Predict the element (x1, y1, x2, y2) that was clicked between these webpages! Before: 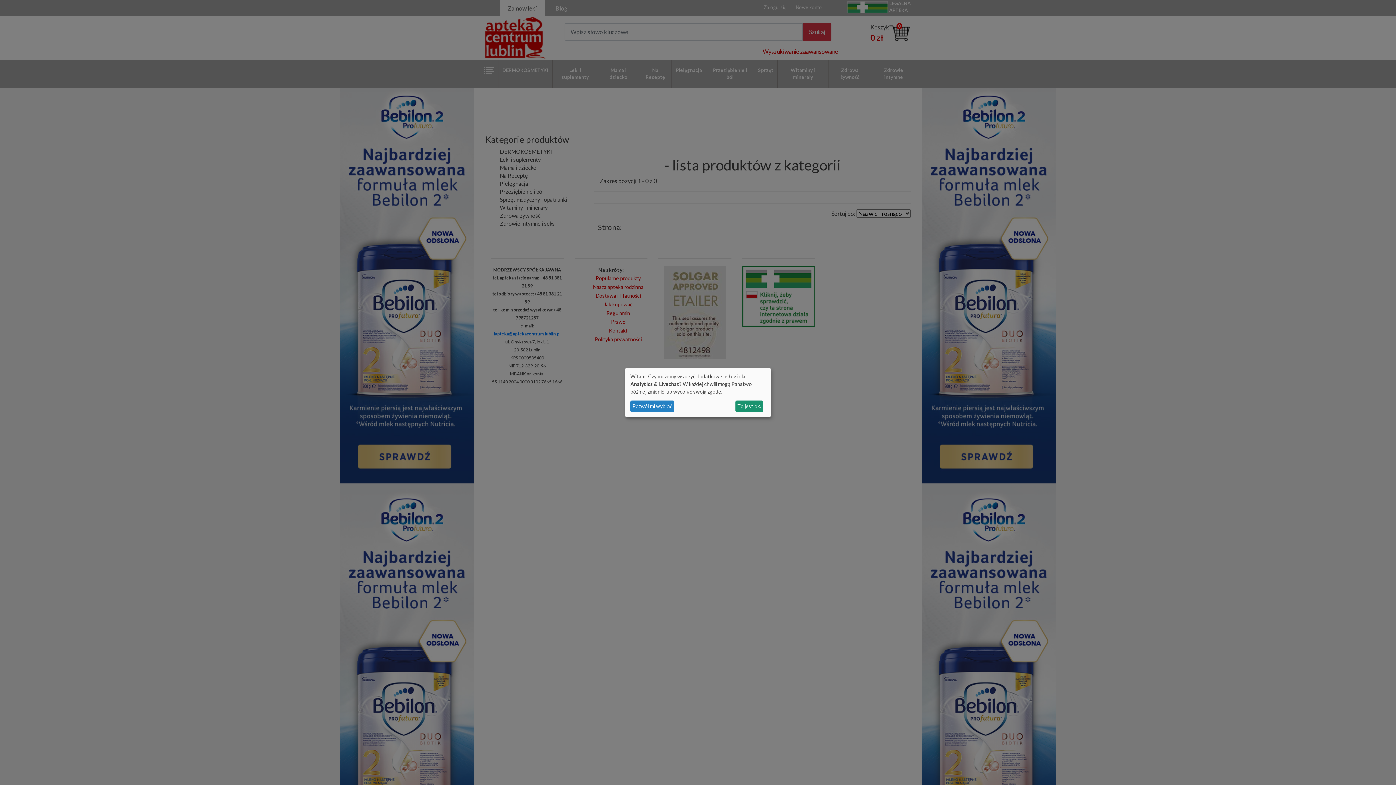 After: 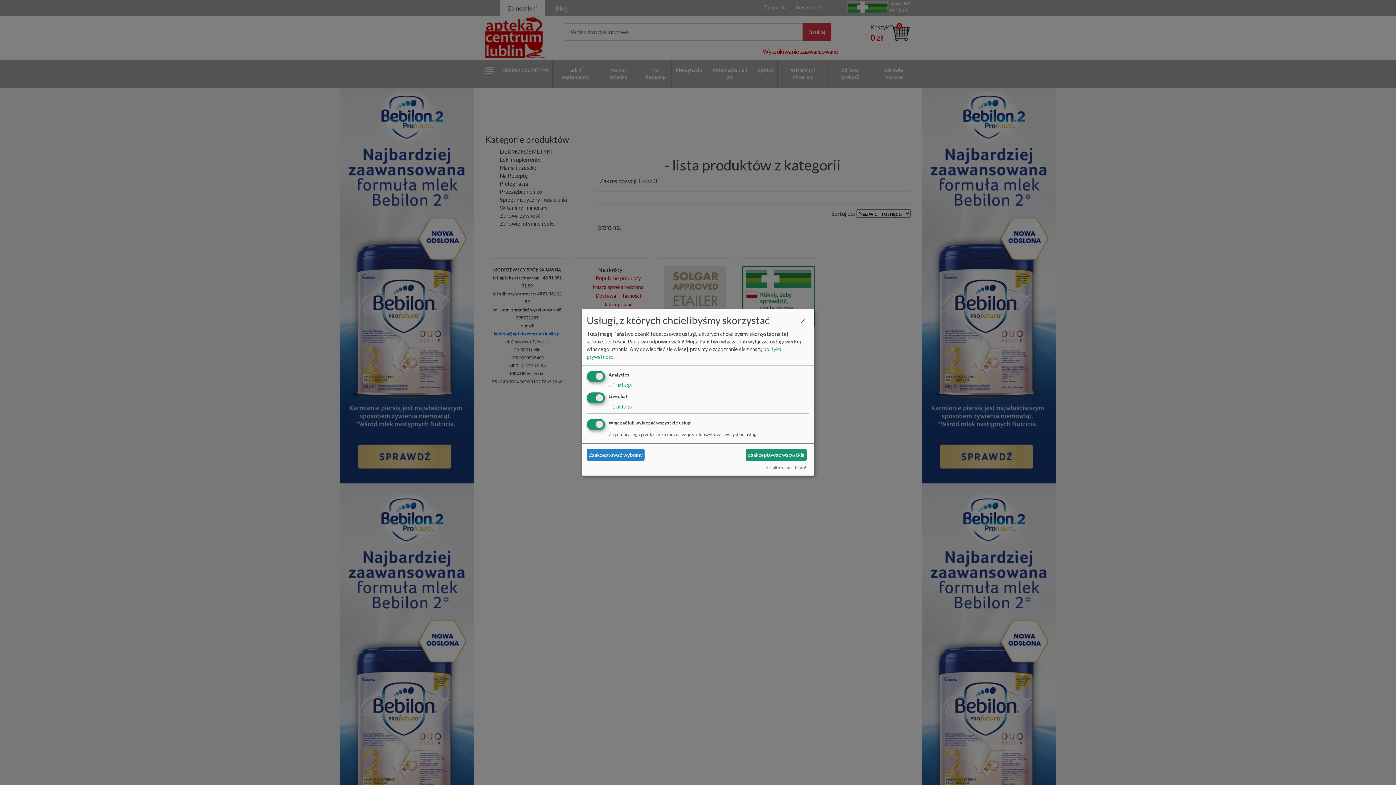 Action: label: Pozwól mi wybrać bbox: (630, 400, 674, 412)